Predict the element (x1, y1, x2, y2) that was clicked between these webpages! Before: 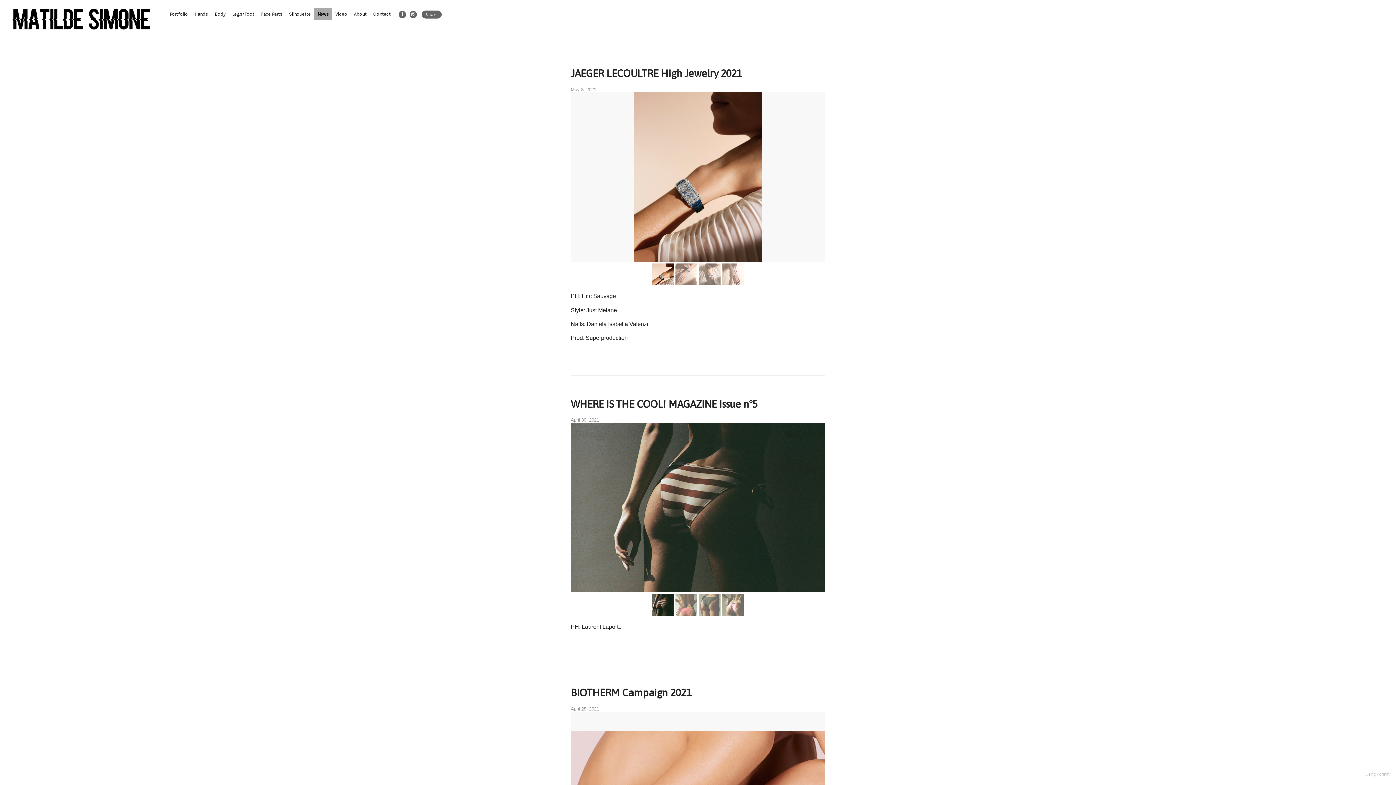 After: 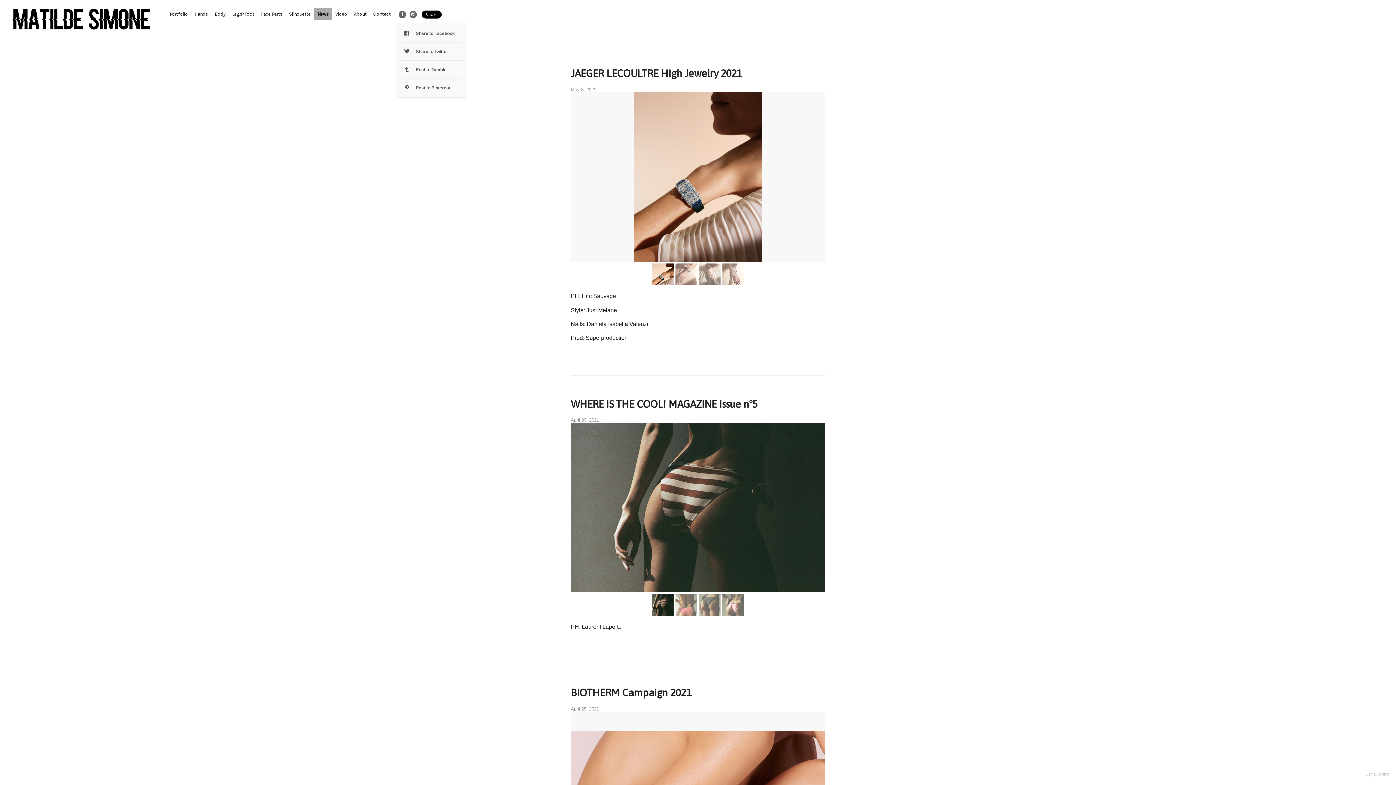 Action: label: Share bbox: (421, 10, 441, 18)